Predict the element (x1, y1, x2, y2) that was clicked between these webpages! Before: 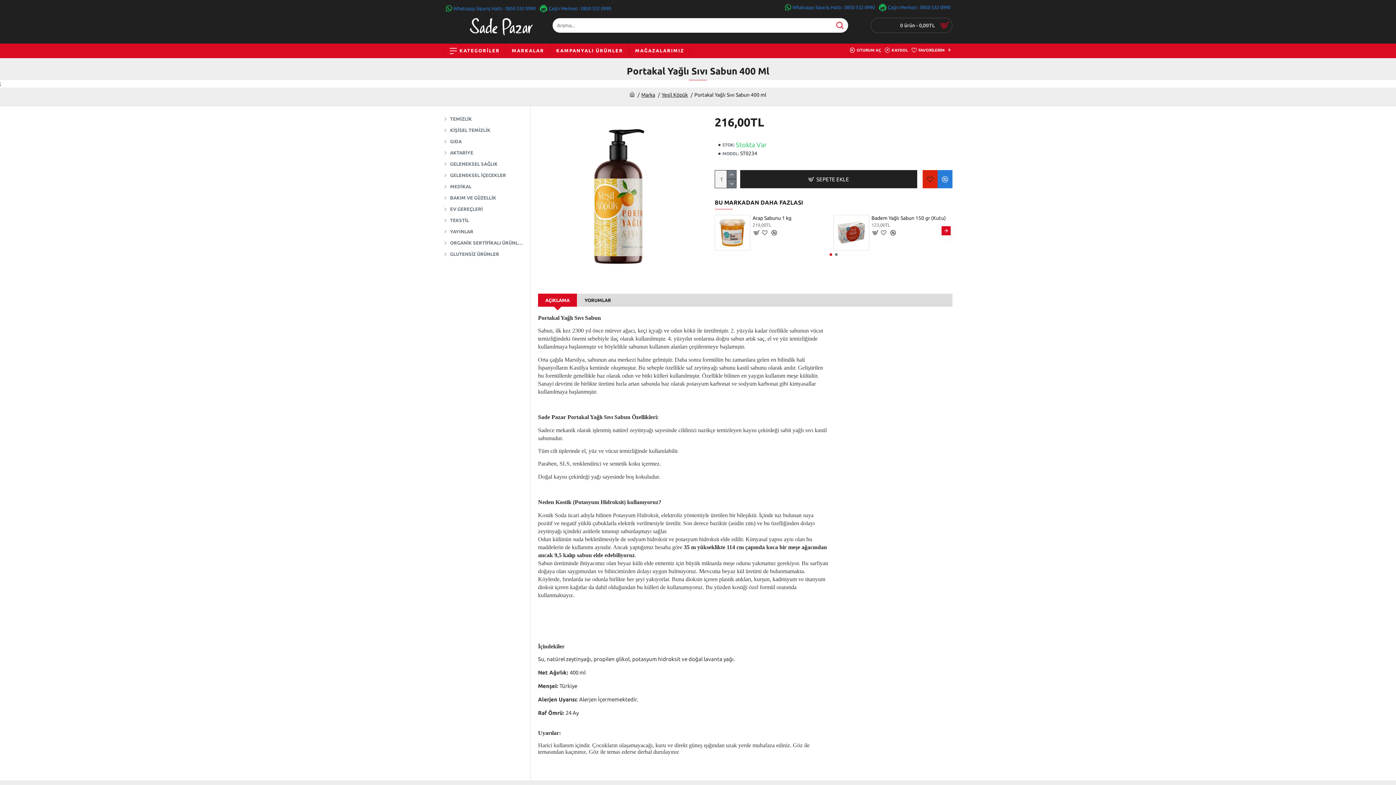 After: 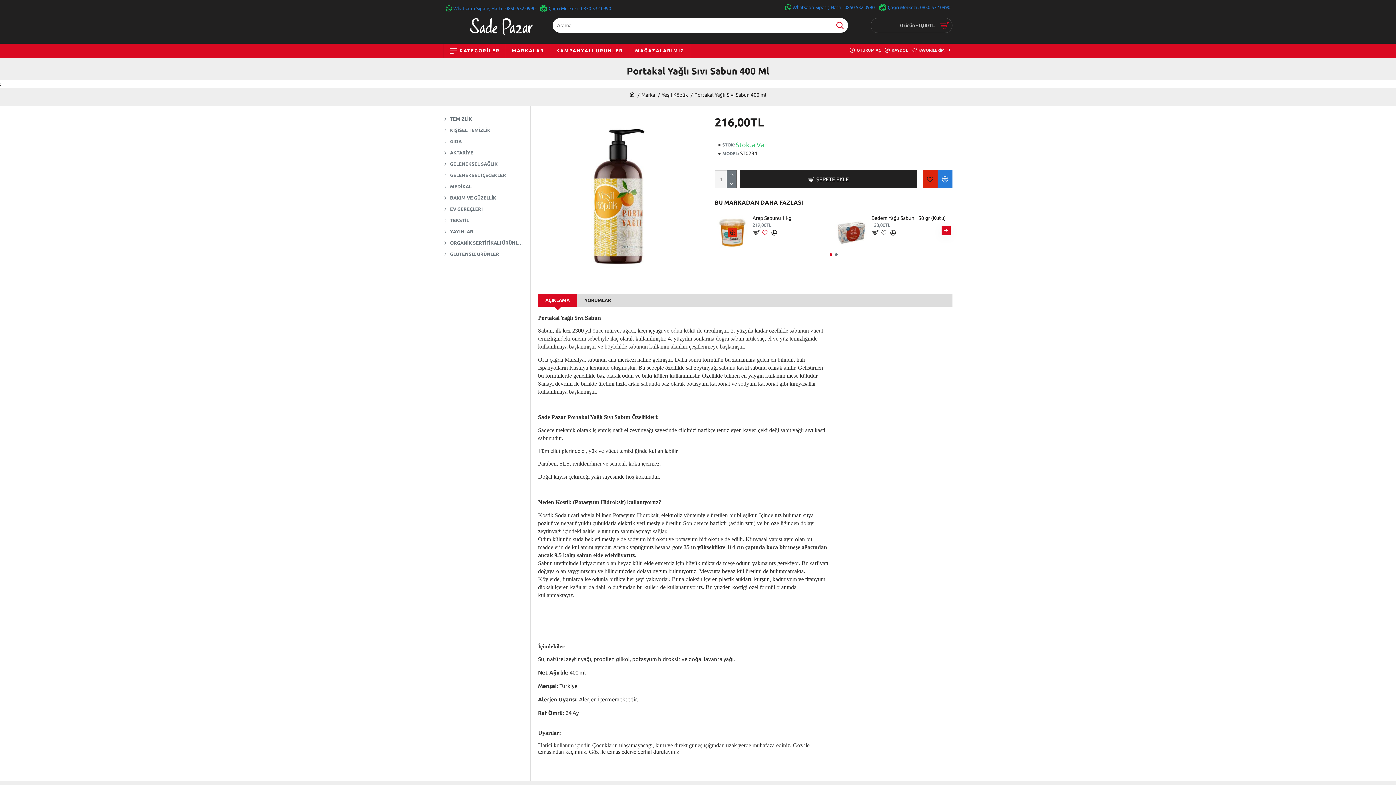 Action: bbox: (761, 229, 768, 236)